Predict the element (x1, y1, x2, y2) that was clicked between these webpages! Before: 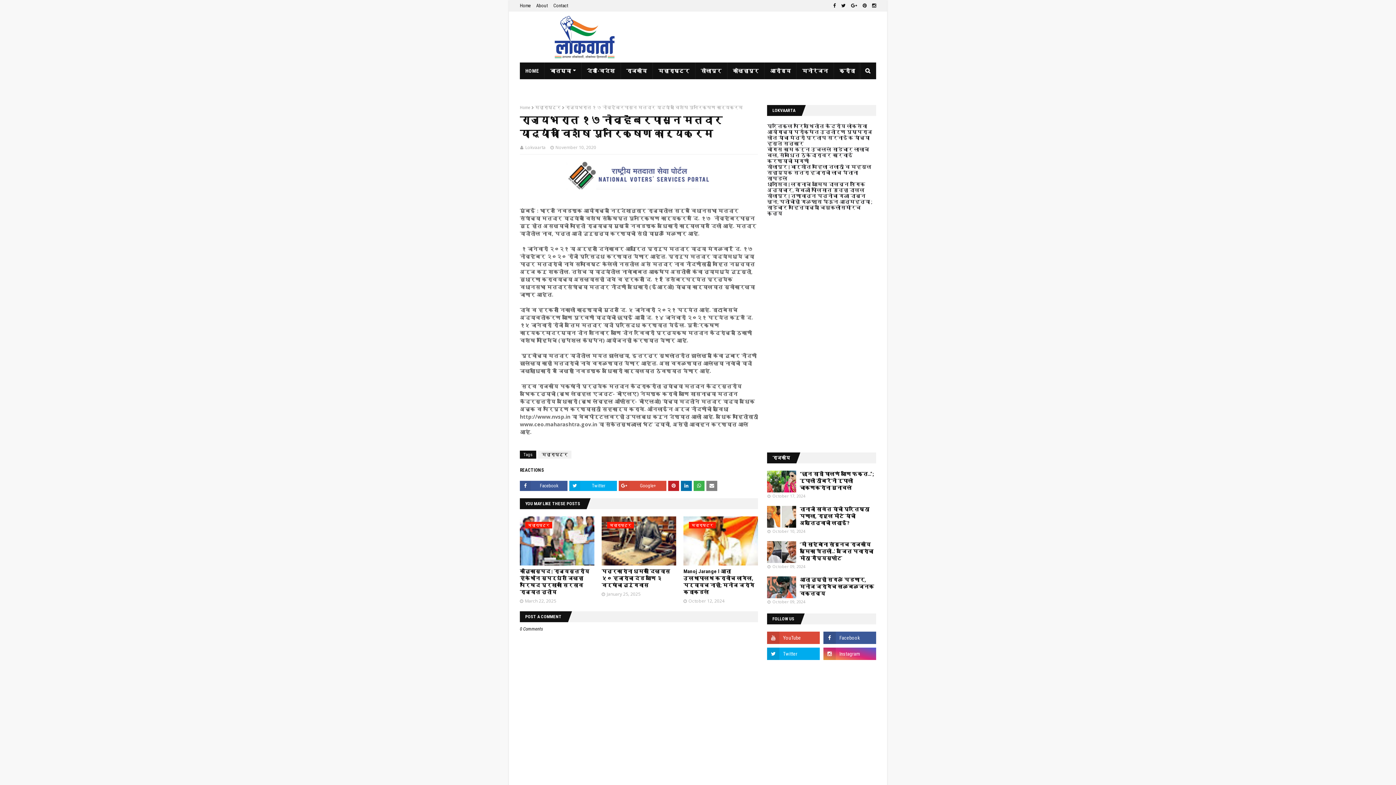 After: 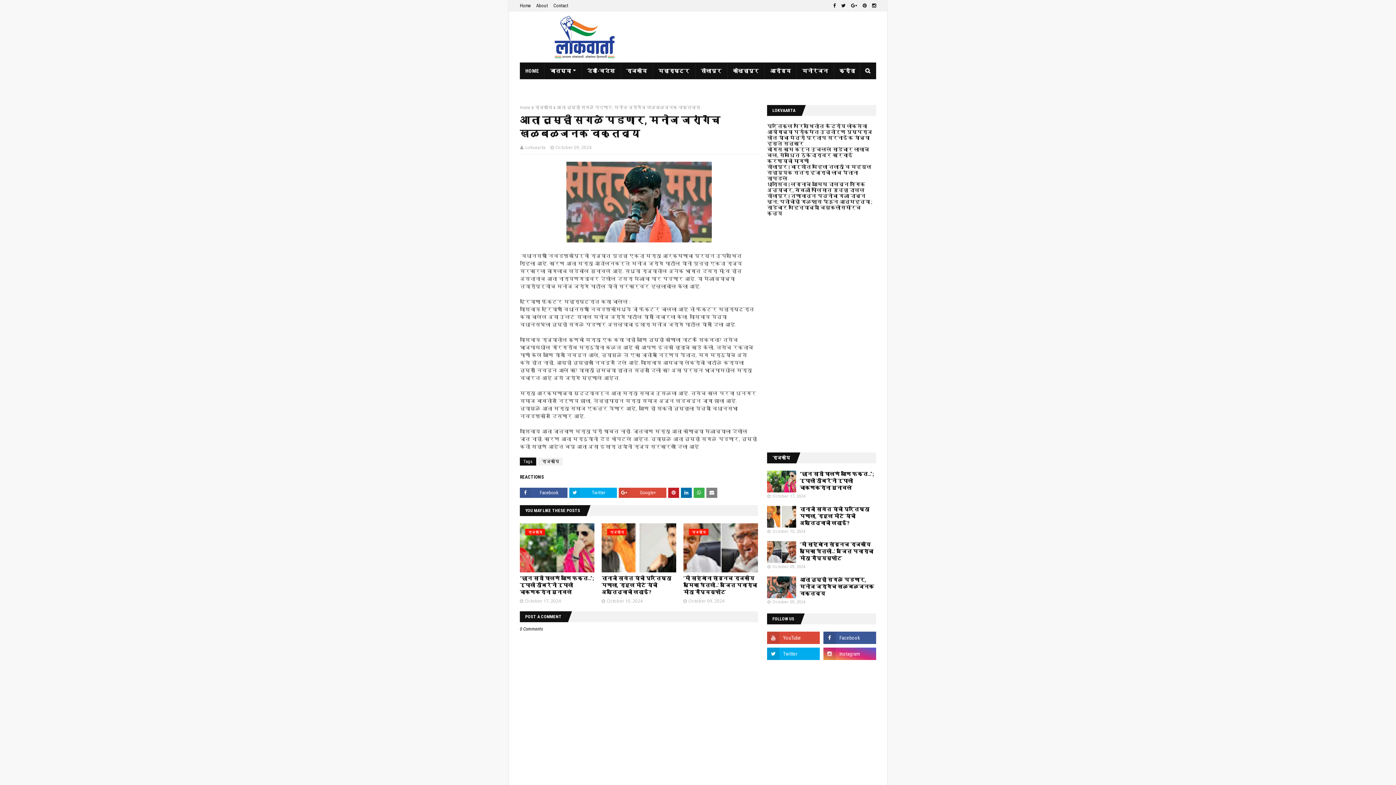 Action: bbox: (767, 576, 796, 598)